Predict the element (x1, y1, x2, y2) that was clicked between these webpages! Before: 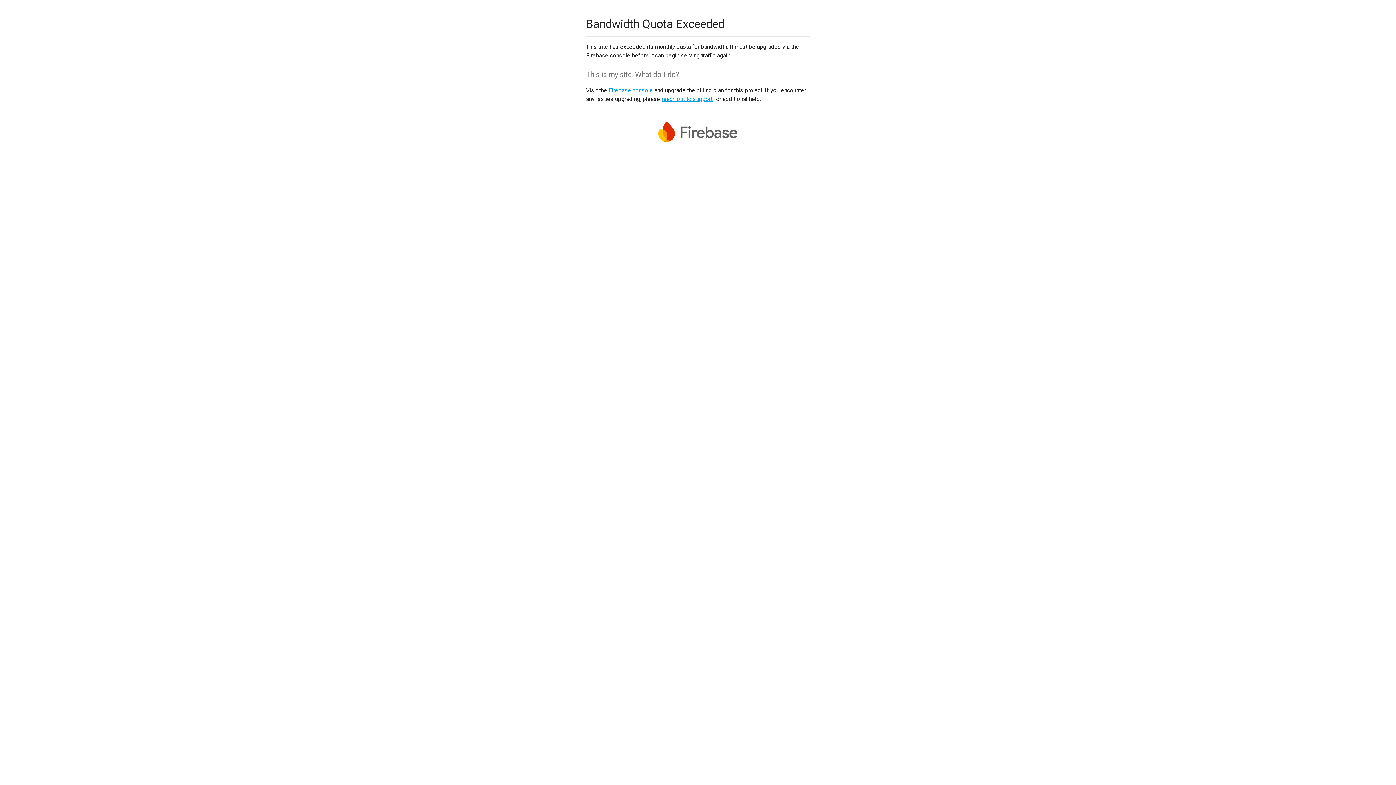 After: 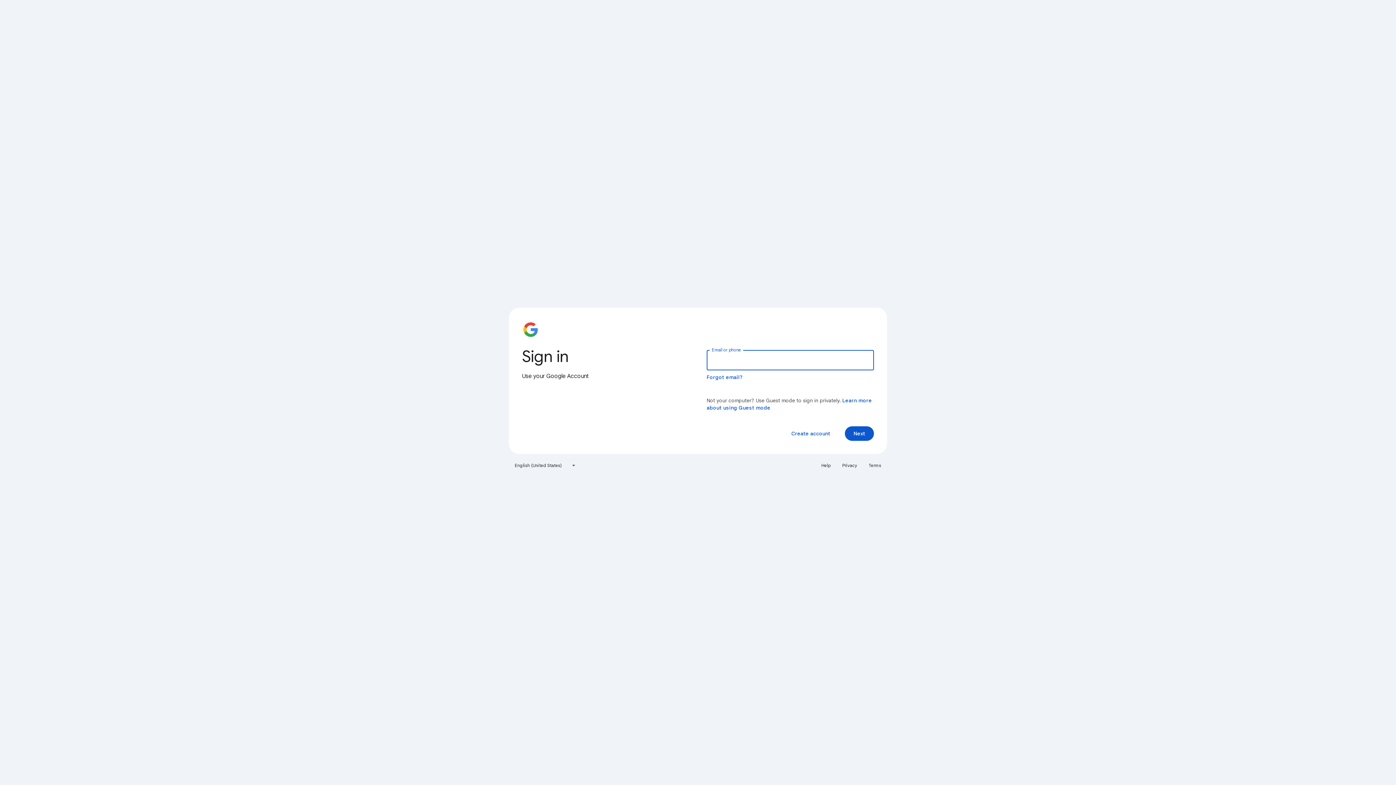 Action: label: Firebase console bbox: (608, 86, 653, 93)